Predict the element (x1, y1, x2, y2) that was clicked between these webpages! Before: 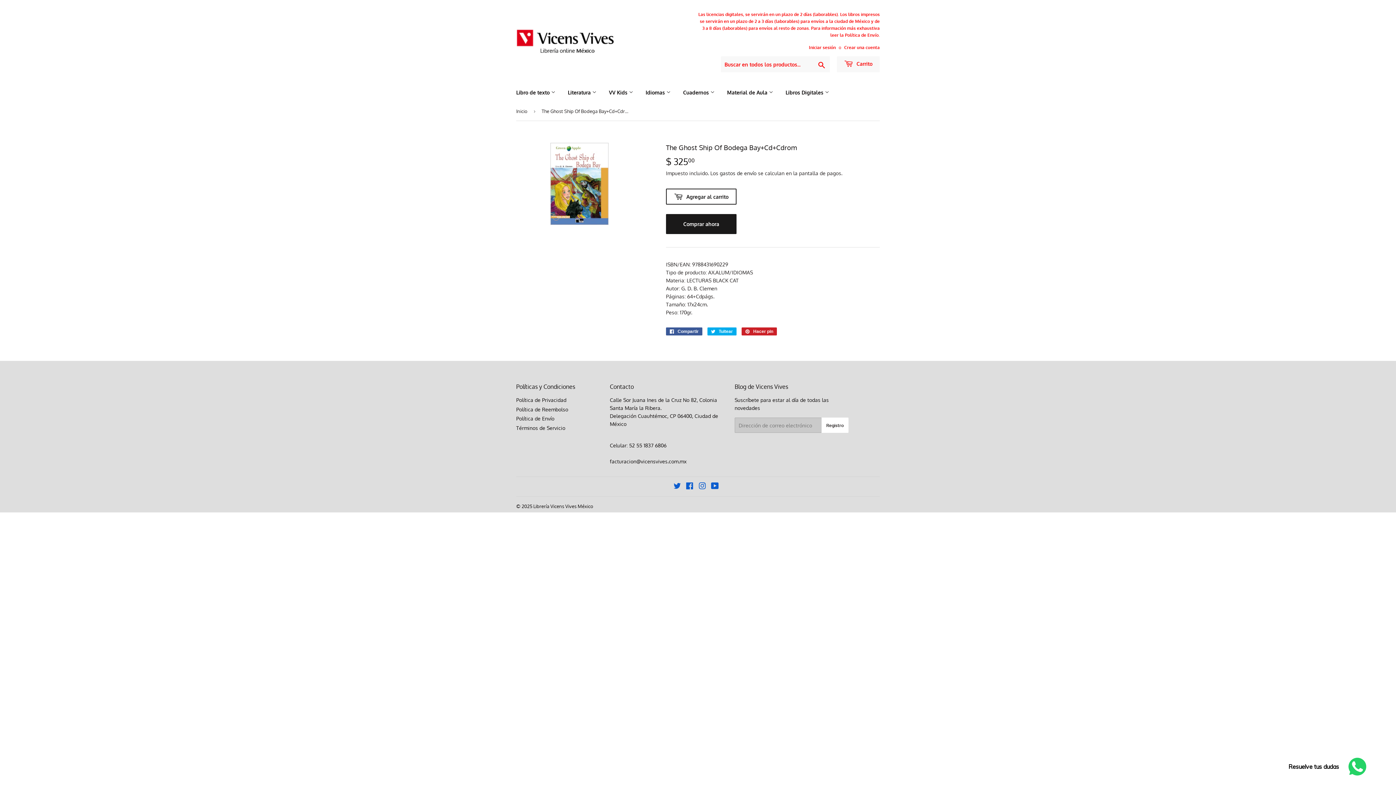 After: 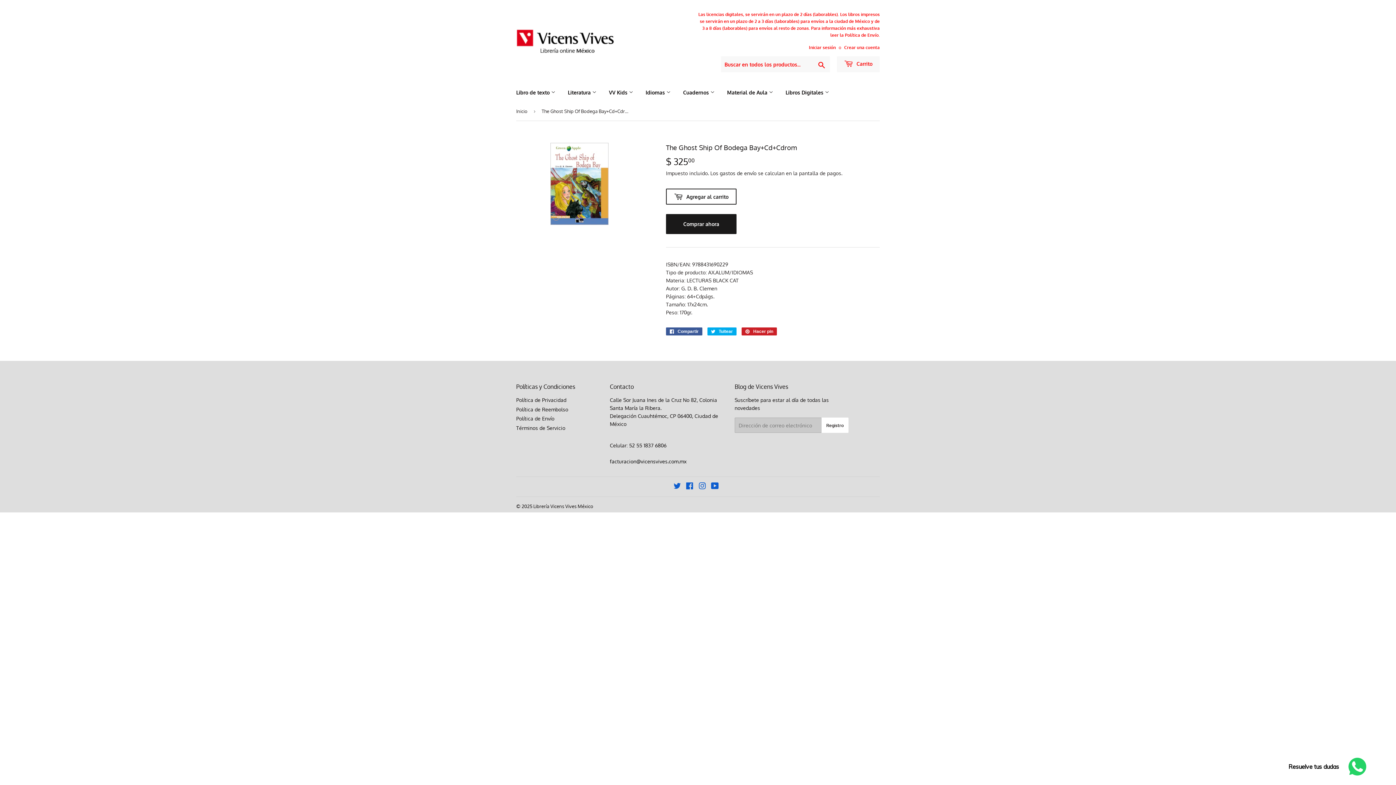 Action: bbox: (610, 458, 686, 464) label: facturacion@vicensvives.com.mx